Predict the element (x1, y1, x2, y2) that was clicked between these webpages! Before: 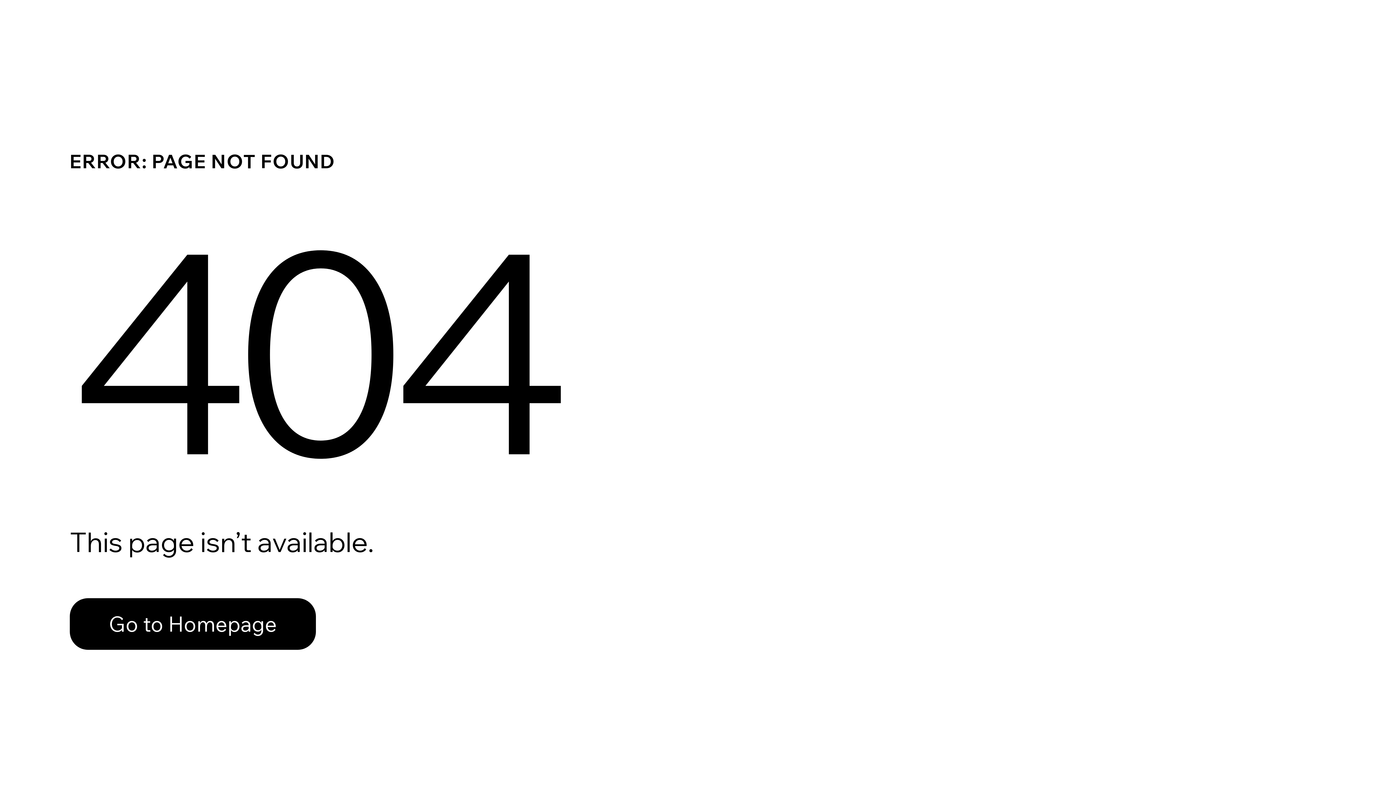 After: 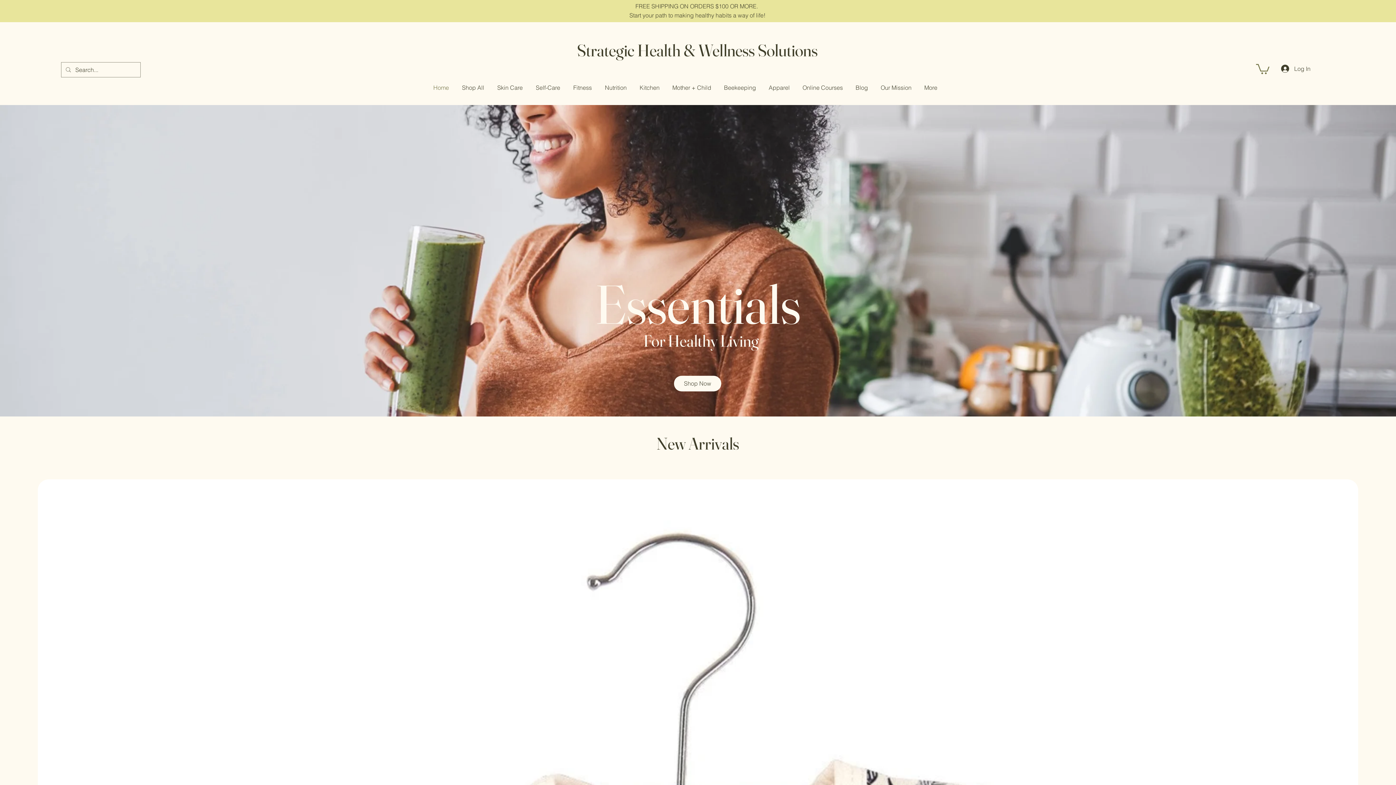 Action: label: Go to Homepage bbox: (69, 598, 316, 650)